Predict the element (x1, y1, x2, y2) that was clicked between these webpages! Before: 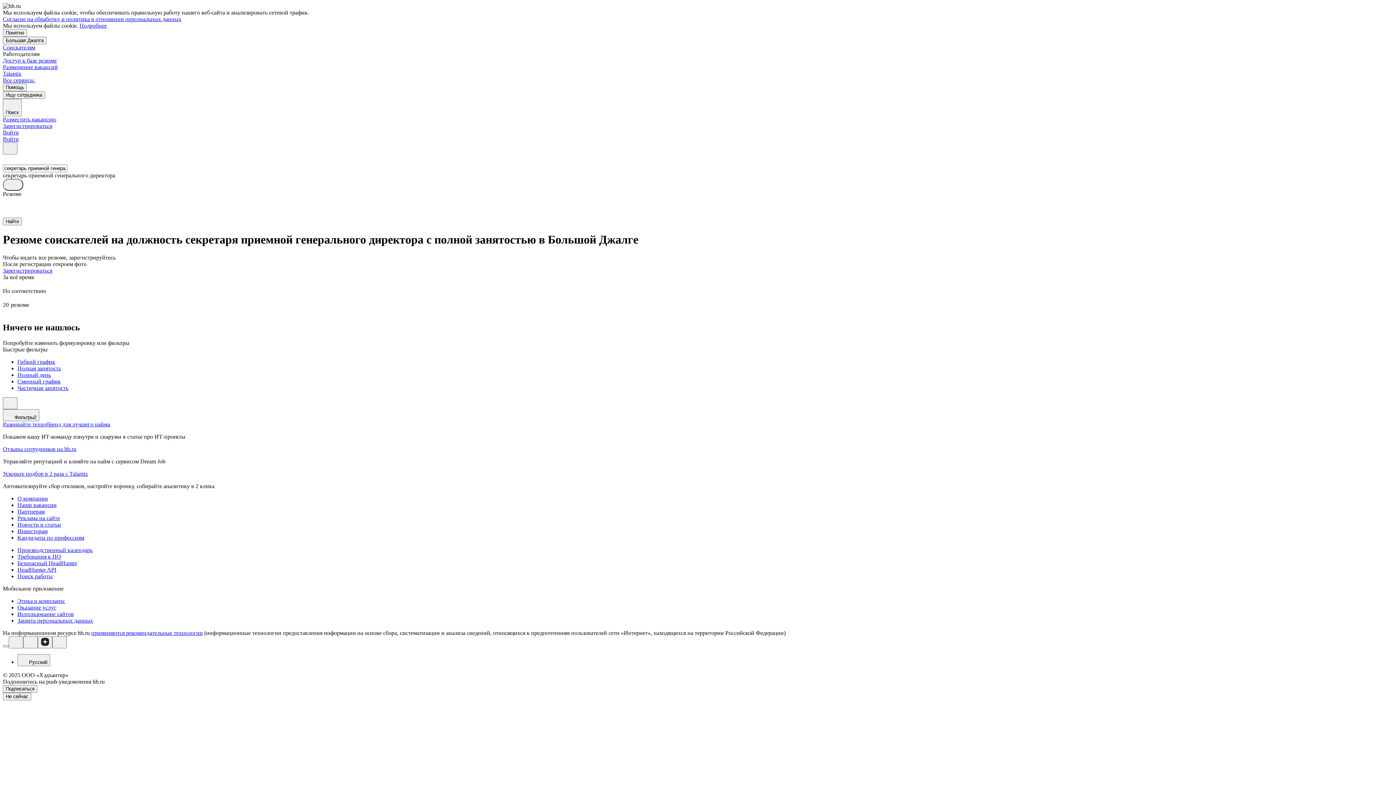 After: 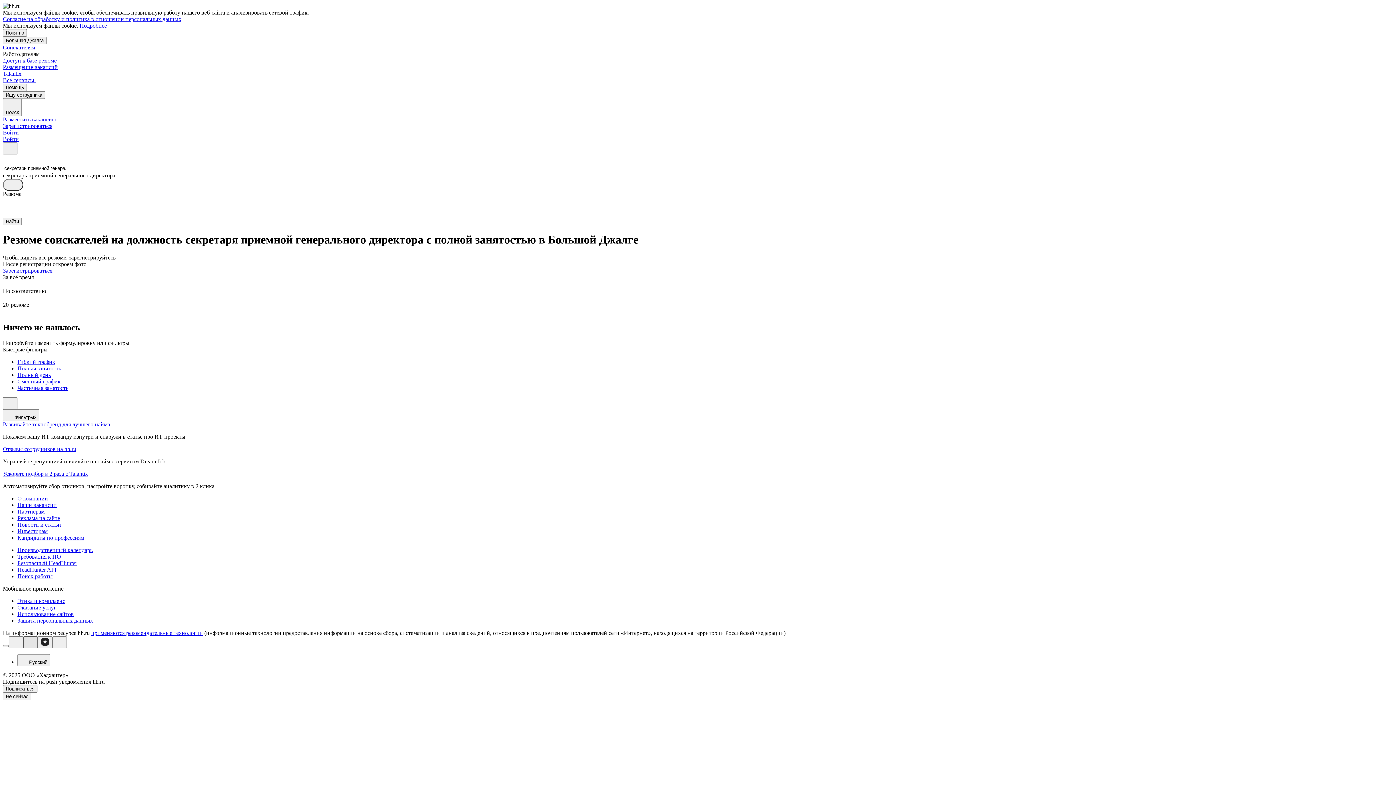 Action: bbox: (23, 636, 37, 648)